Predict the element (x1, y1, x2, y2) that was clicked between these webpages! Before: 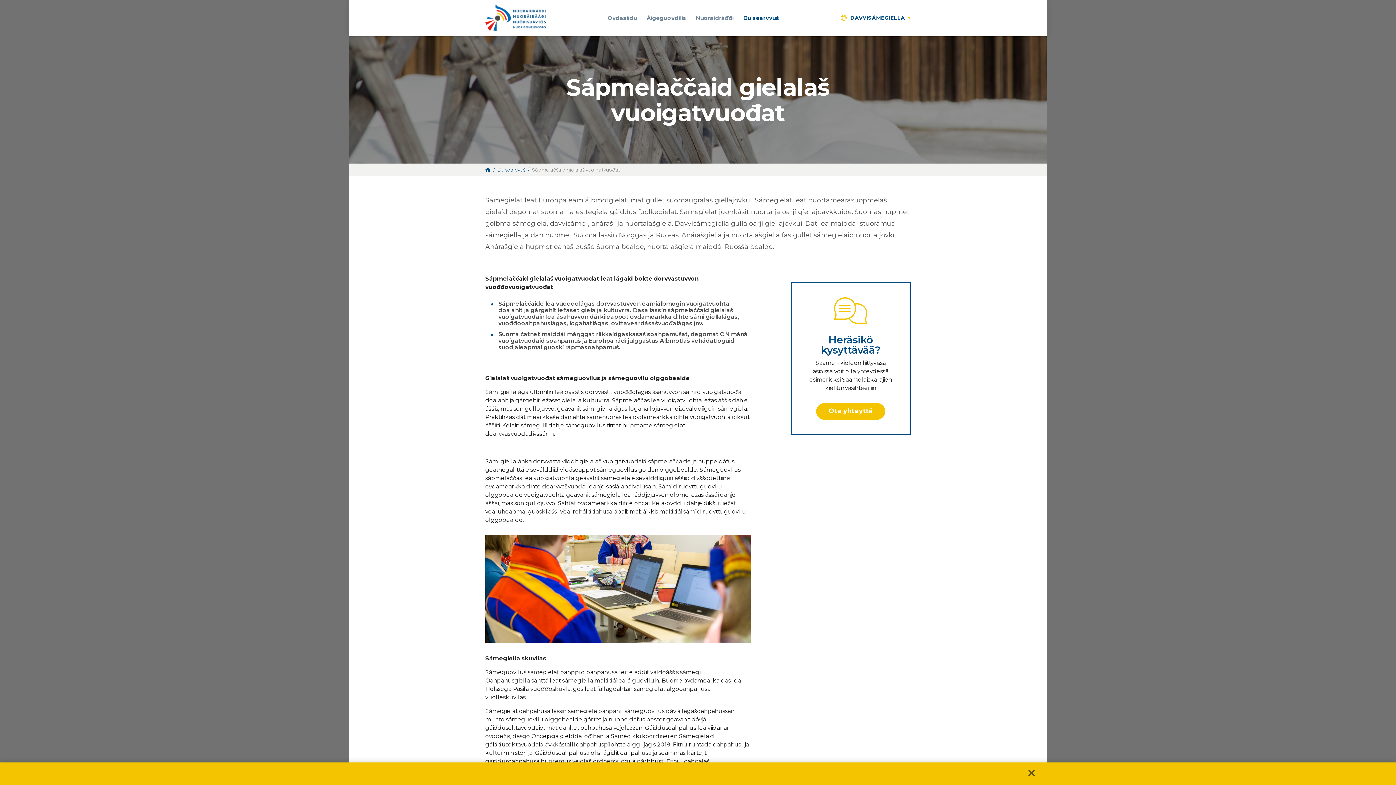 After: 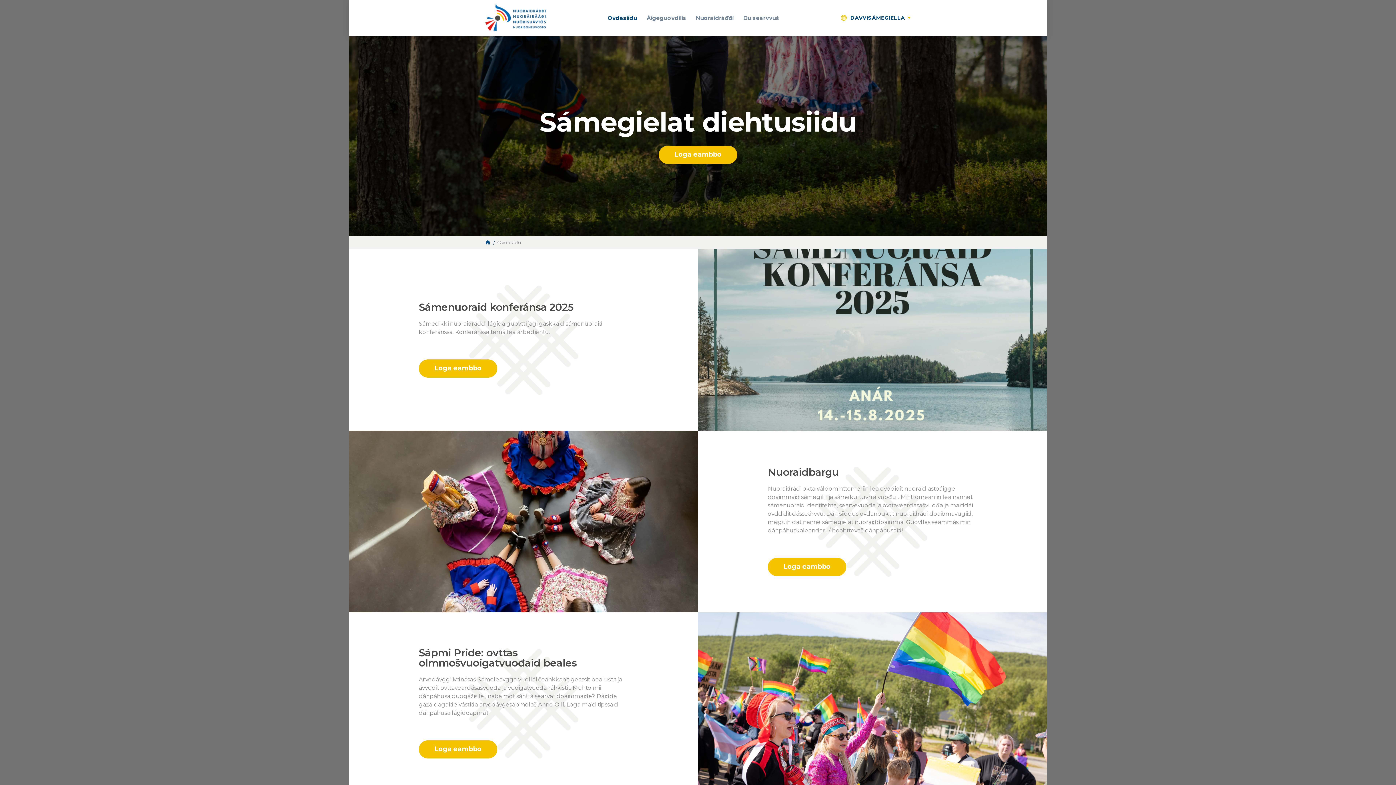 Action: bbox: (607, 0, 637, 36) label: Ovdasiidu